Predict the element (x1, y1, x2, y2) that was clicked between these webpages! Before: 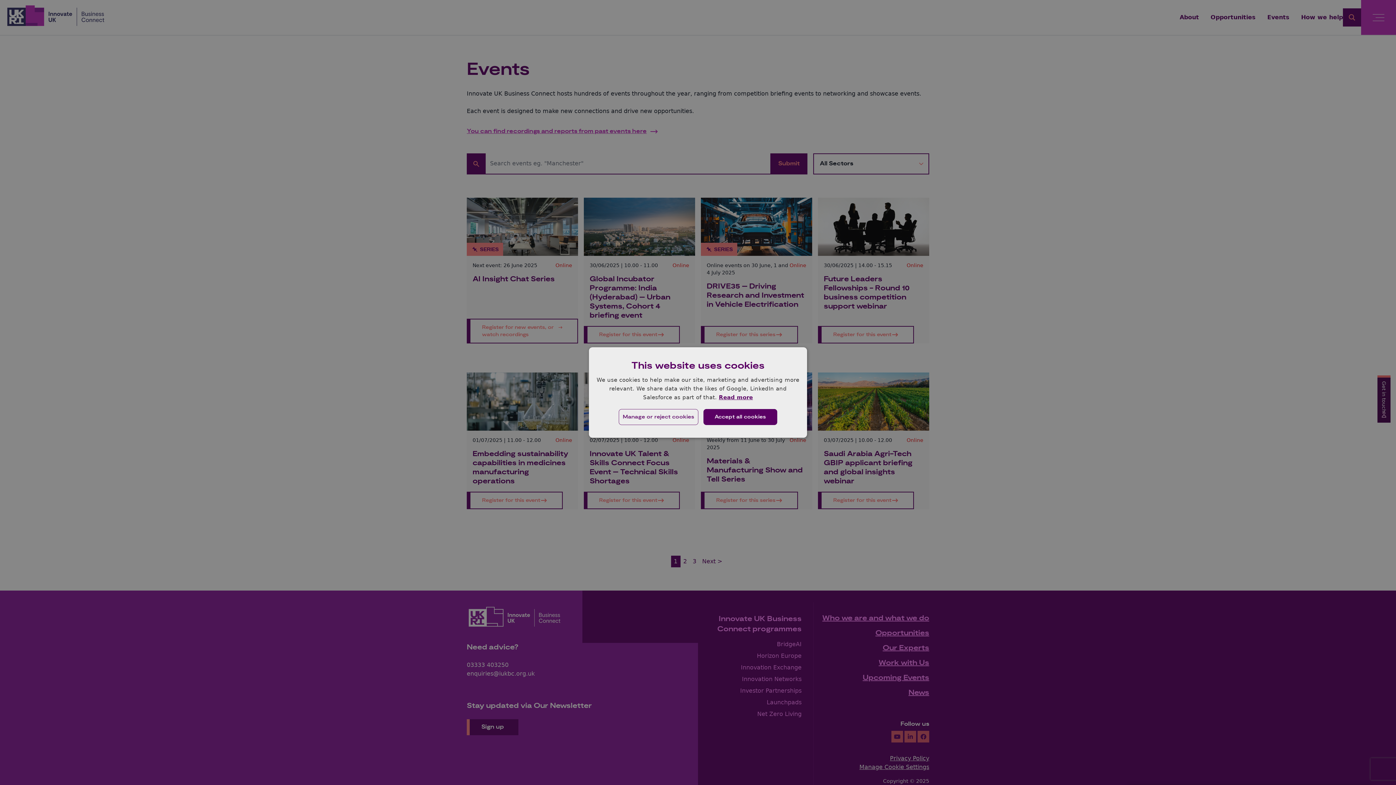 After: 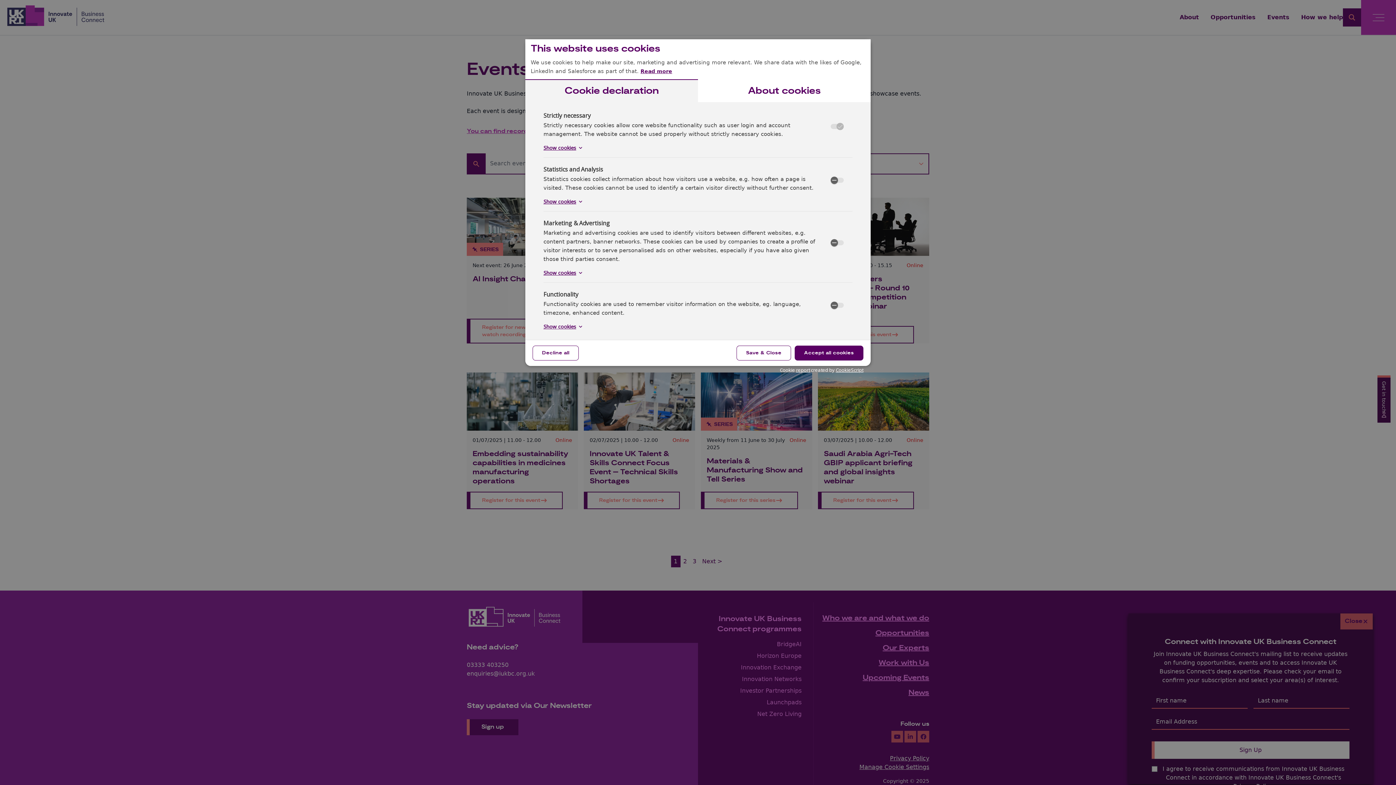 Action: label: Manage or reject cookies bbox: (616, 407, 700, 427)